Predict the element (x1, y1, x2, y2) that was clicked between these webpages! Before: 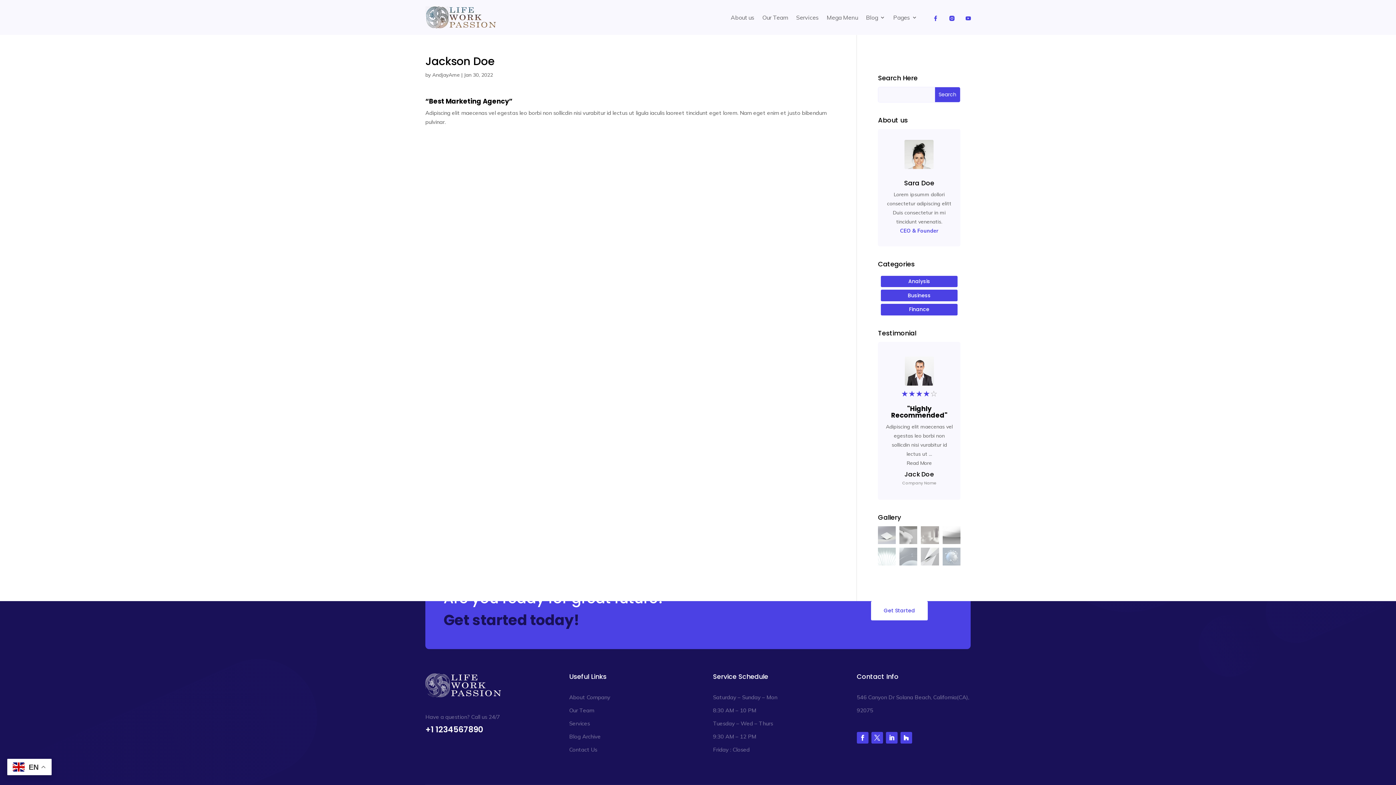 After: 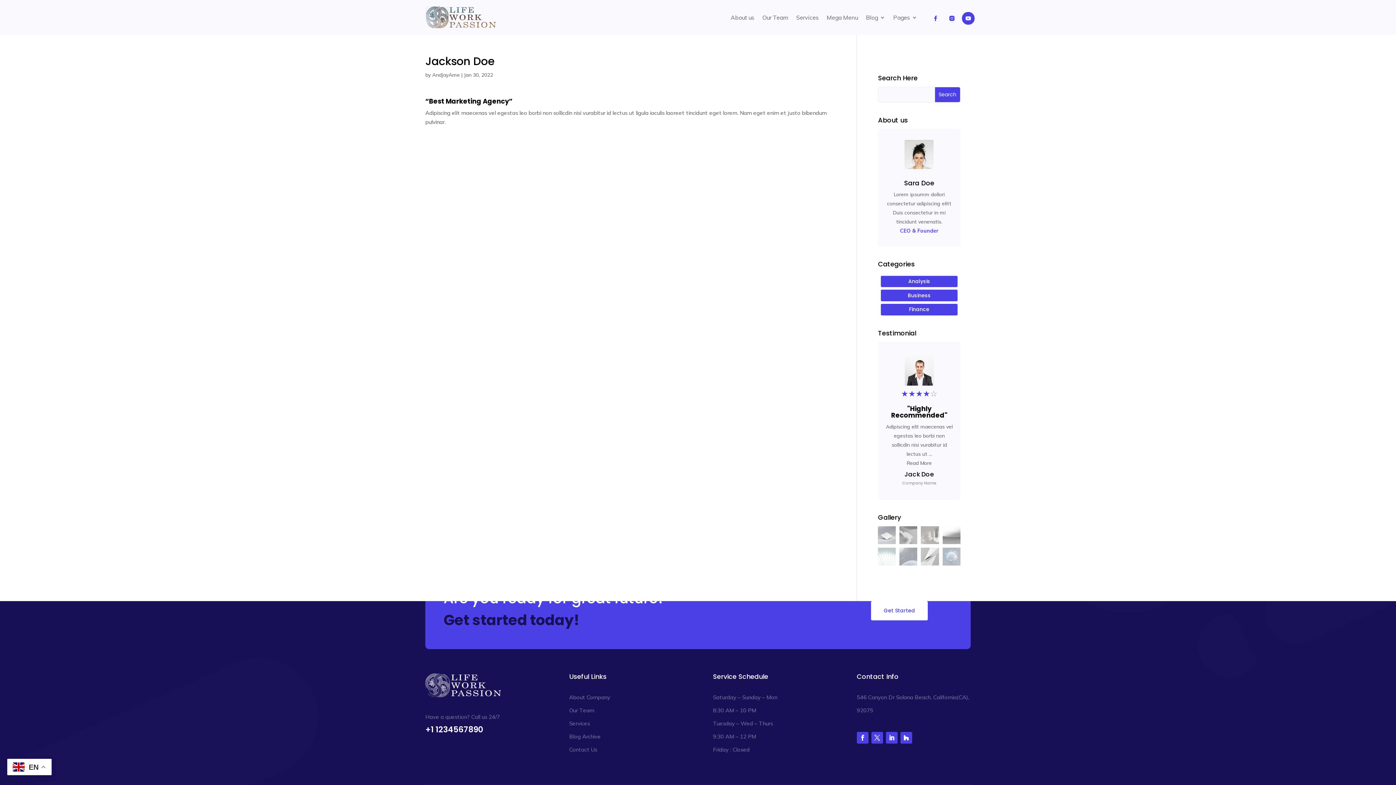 Action: bbox: (962, 12, 974, 24)